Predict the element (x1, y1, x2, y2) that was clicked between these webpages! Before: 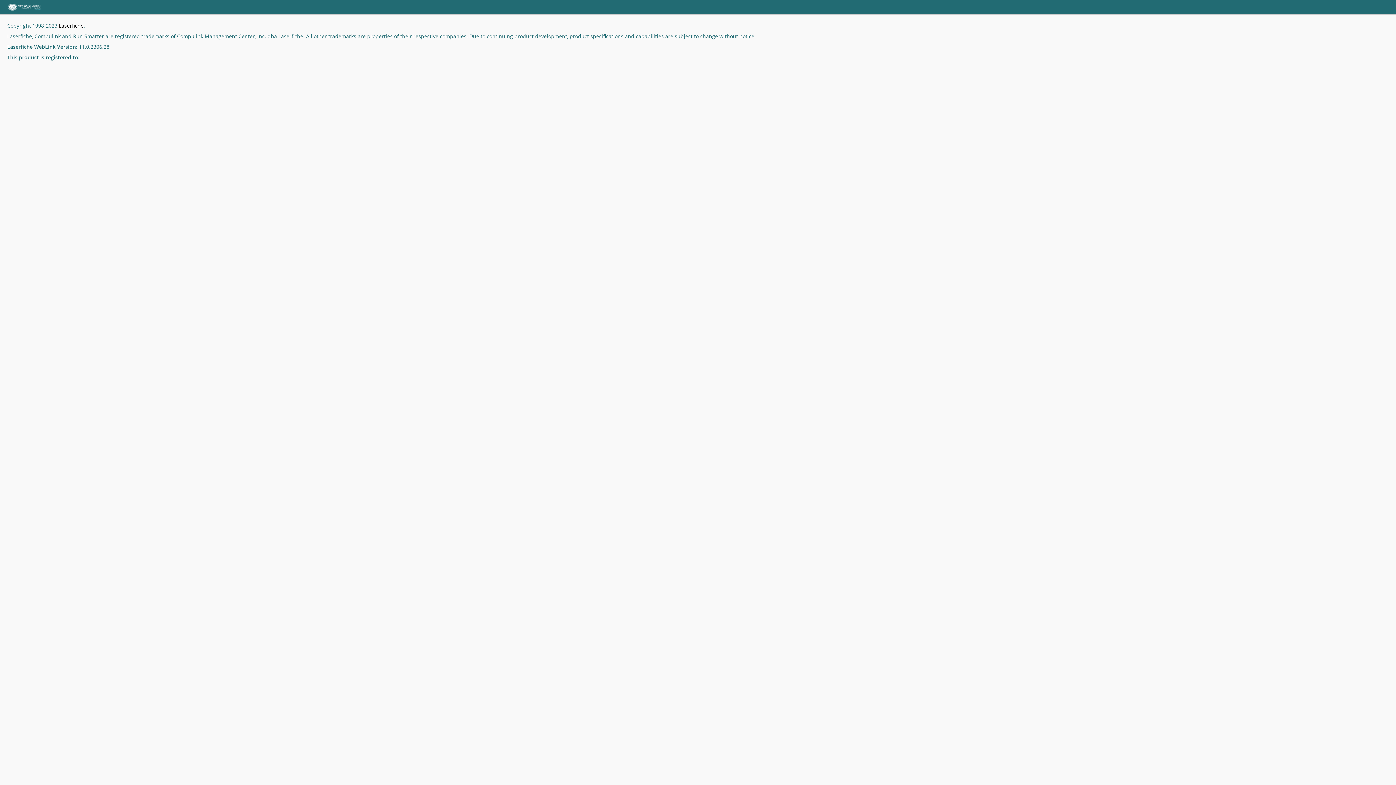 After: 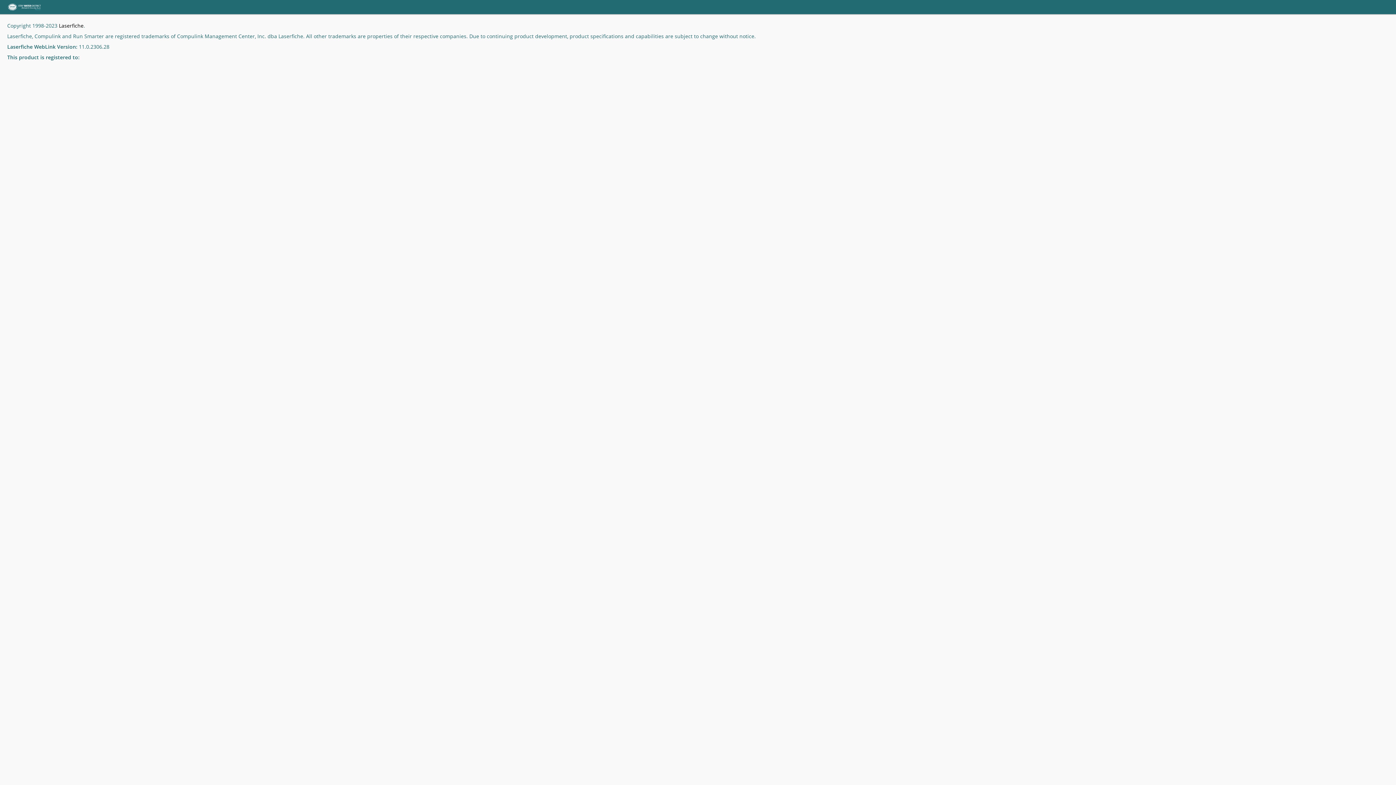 Action: label: Laserfiche bbox: (58, 22, 83, 29)